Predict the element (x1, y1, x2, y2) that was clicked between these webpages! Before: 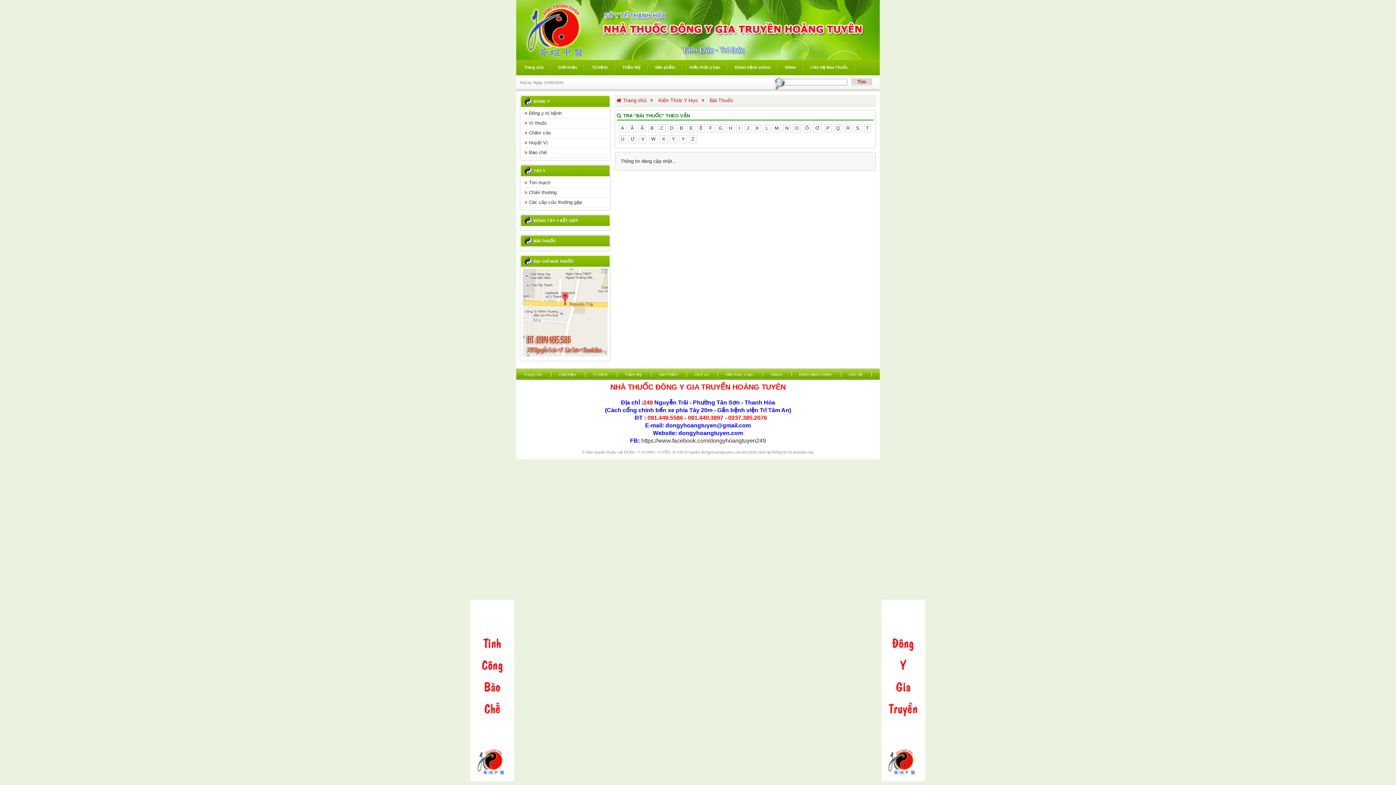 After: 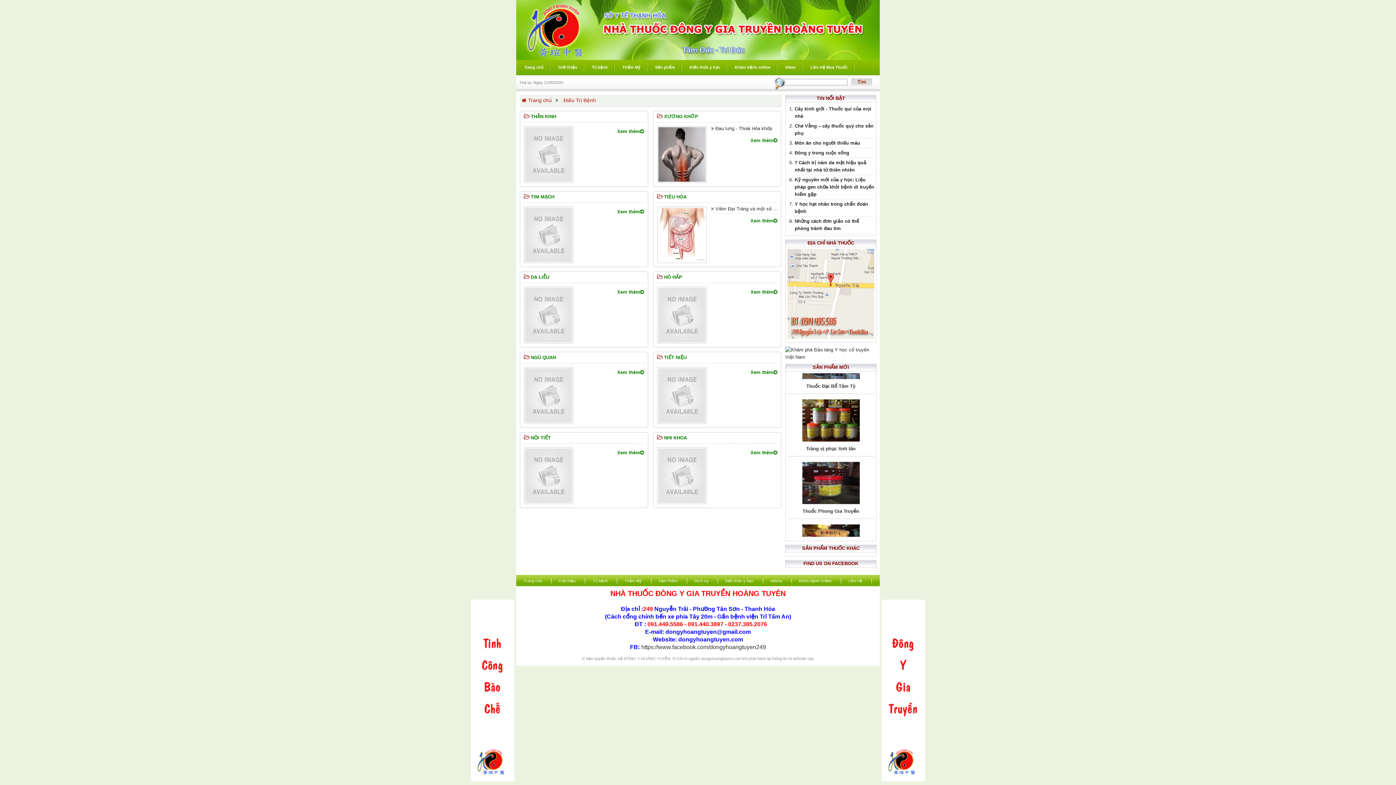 Action: label: Trị bệnh bbox: (585, 61, 614, 74)